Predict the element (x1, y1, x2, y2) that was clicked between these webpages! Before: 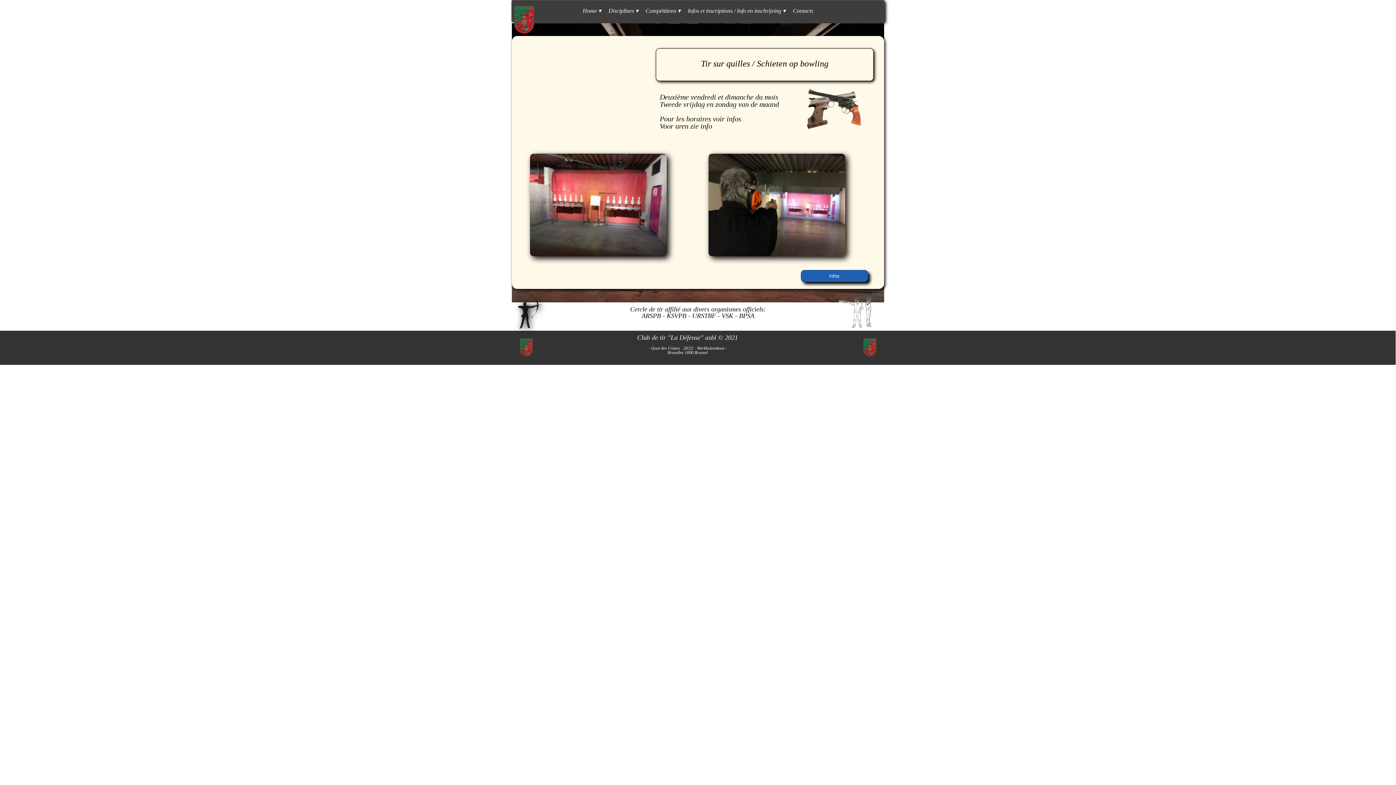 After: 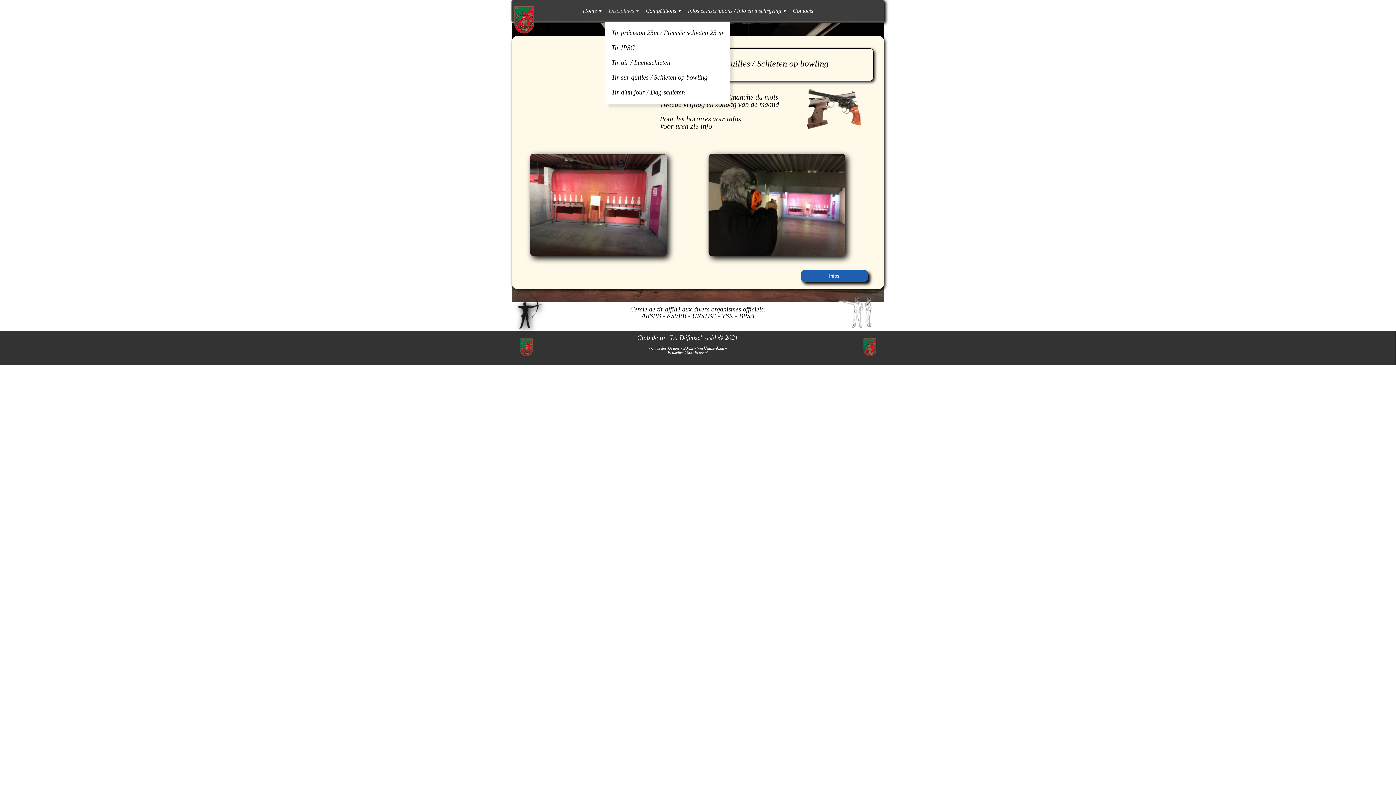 Action: label: Disciplines
 ▾ bbox: (605, 0, 642, 21)